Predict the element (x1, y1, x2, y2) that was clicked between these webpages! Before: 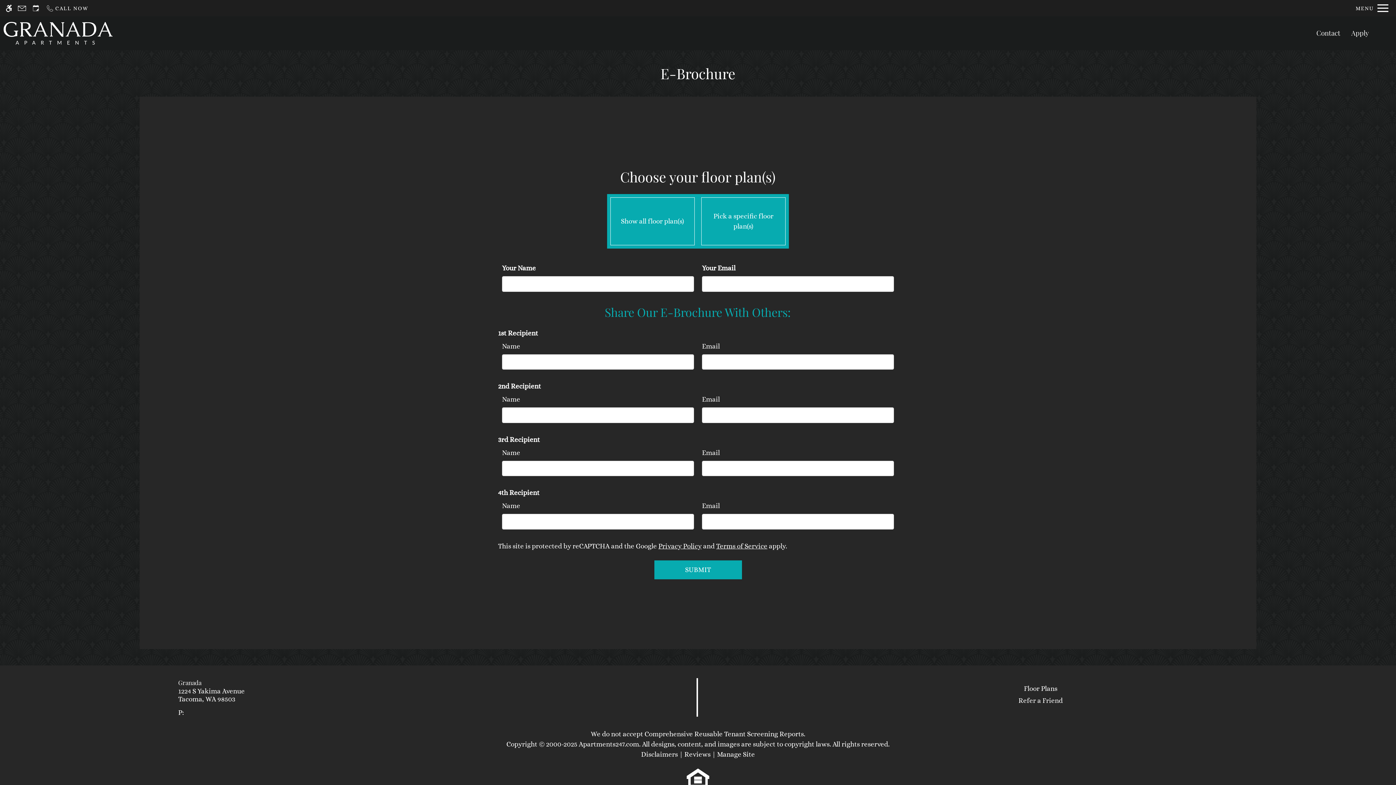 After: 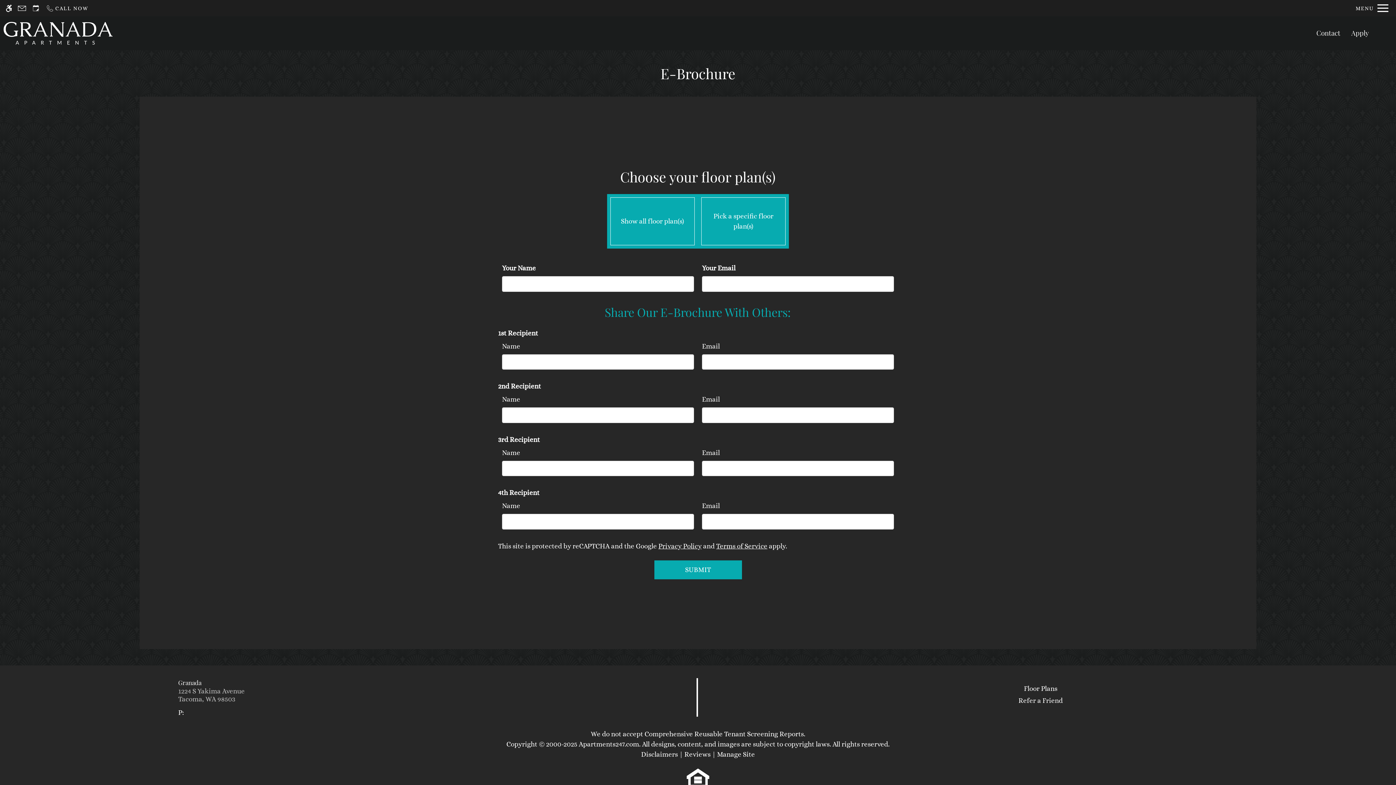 Action: label: link to Google Map Location bbox: (178, 687, 520, 703)